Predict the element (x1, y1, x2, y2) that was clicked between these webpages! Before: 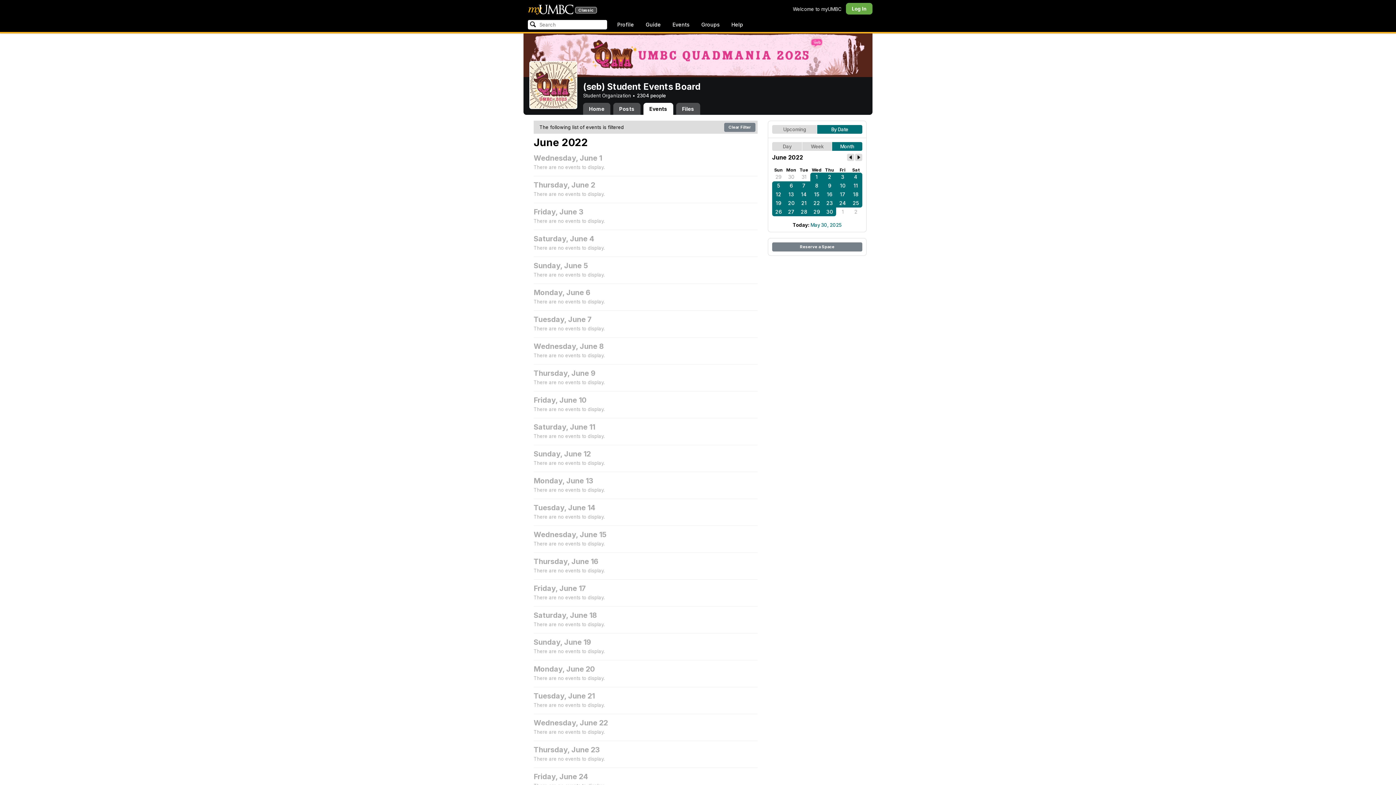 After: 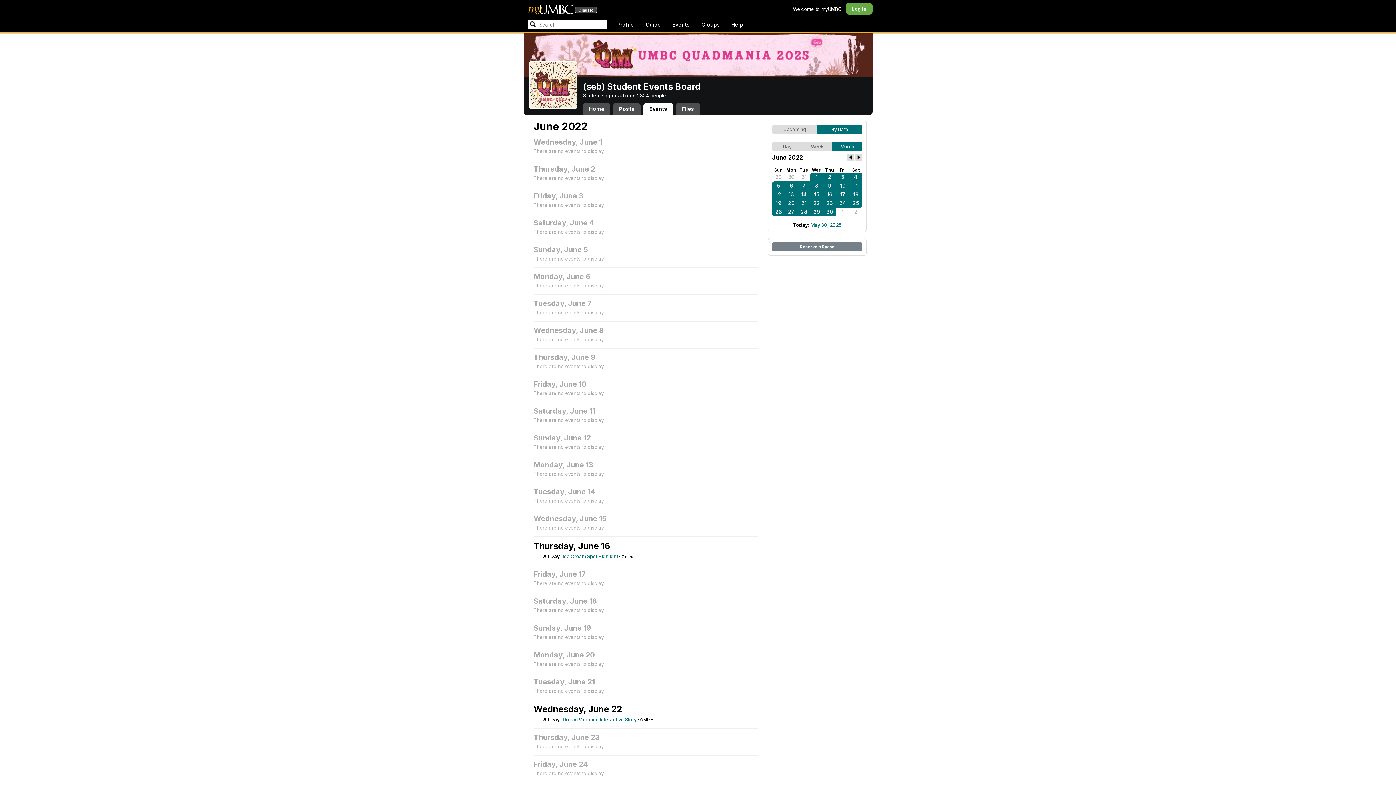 Action: bbox: (643, 102, 673, 114) label: Events